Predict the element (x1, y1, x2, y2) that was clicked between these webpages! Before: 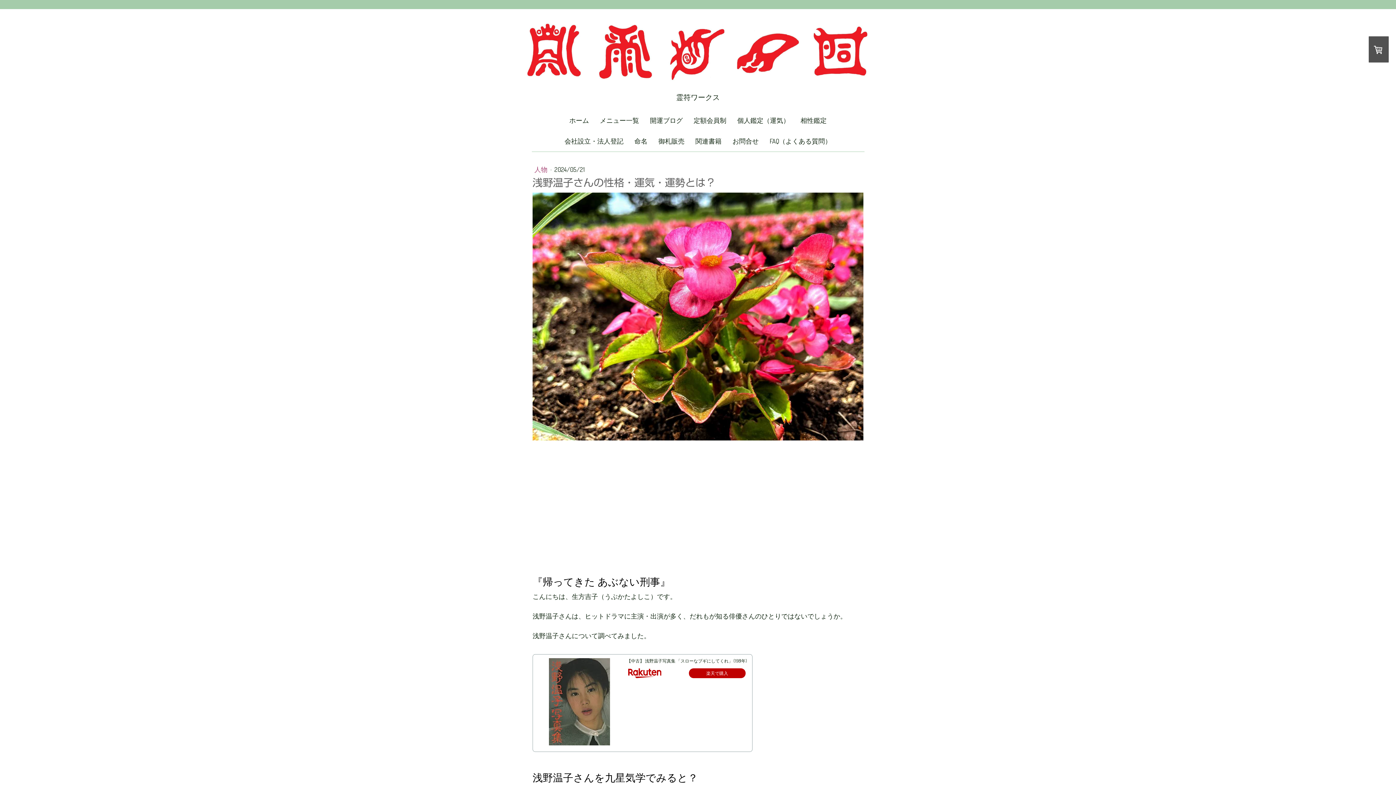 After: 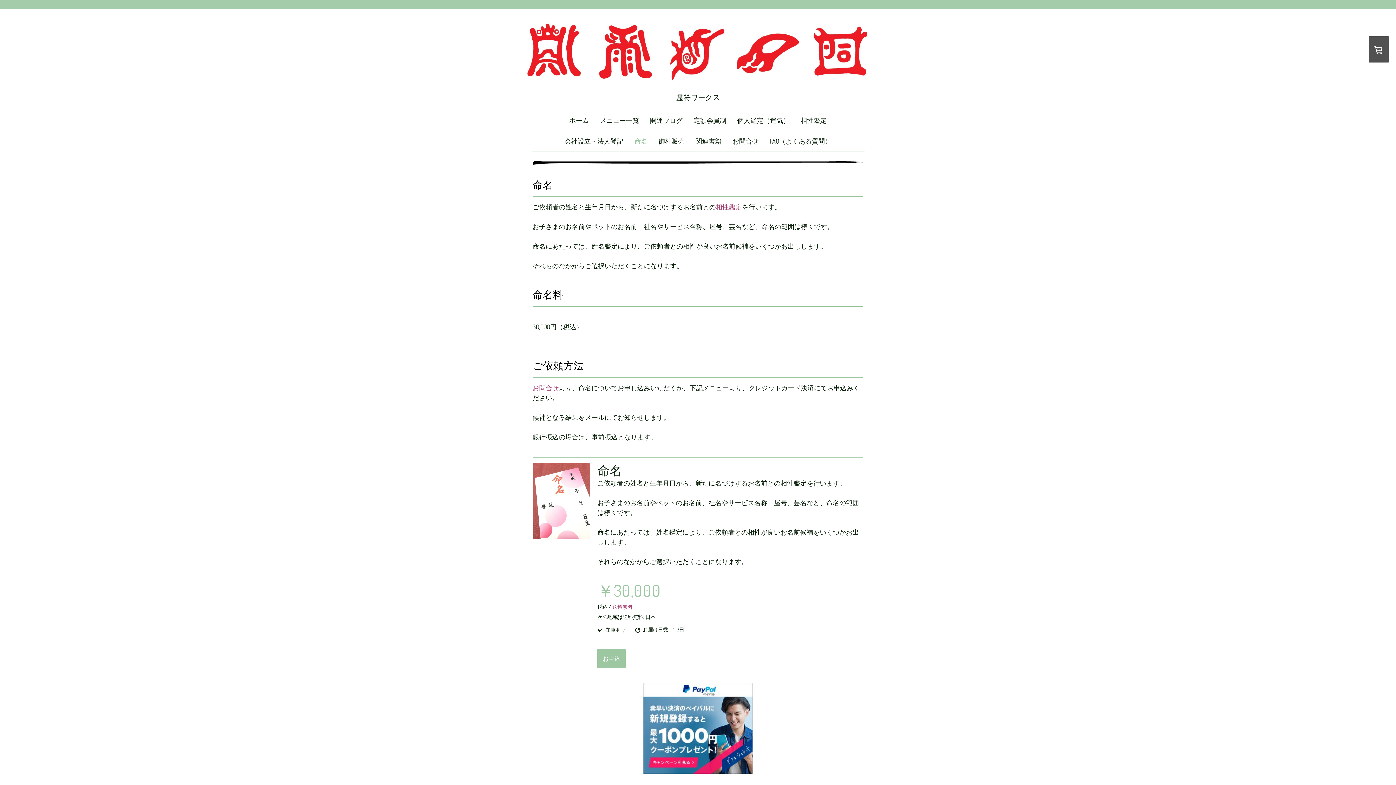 Action: bbox: (629, 130, 653, 151) label: 命名